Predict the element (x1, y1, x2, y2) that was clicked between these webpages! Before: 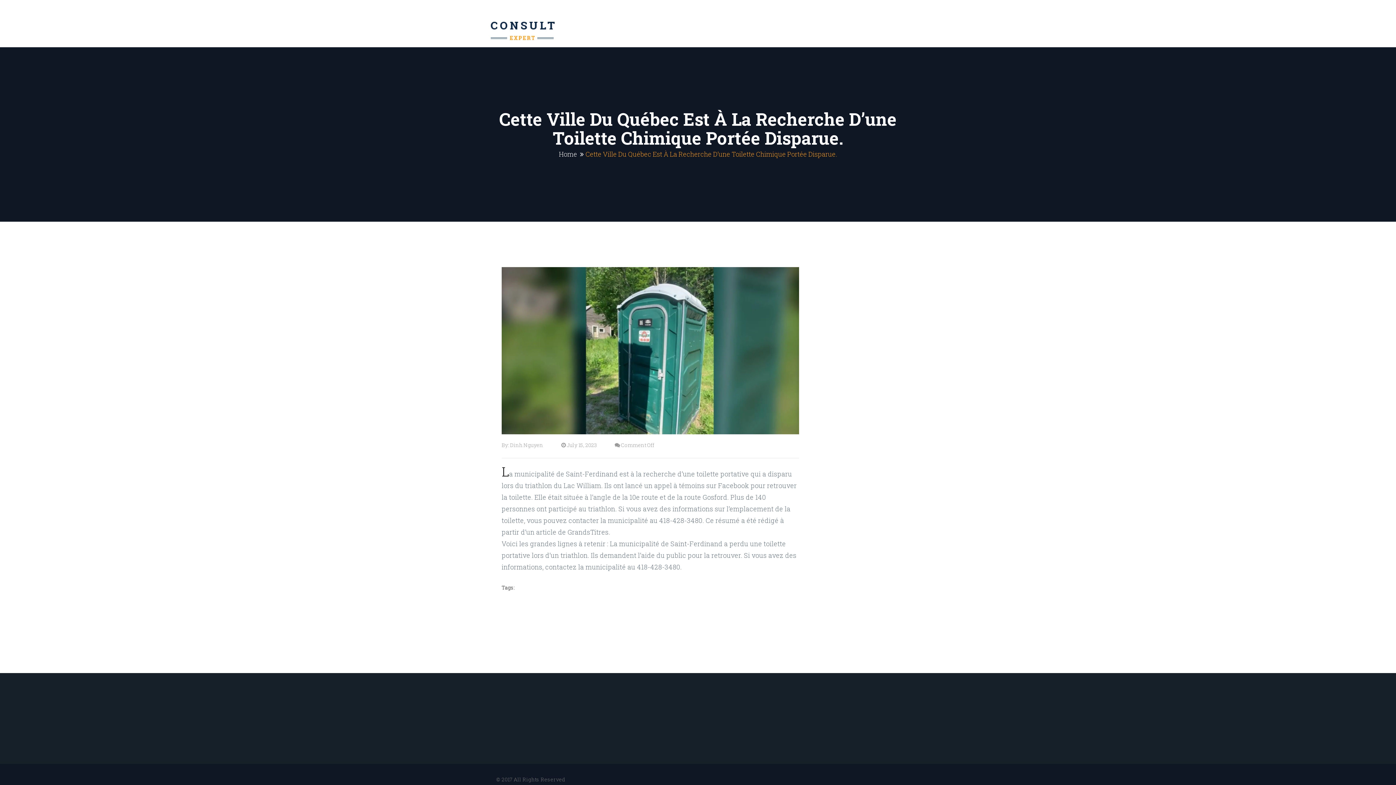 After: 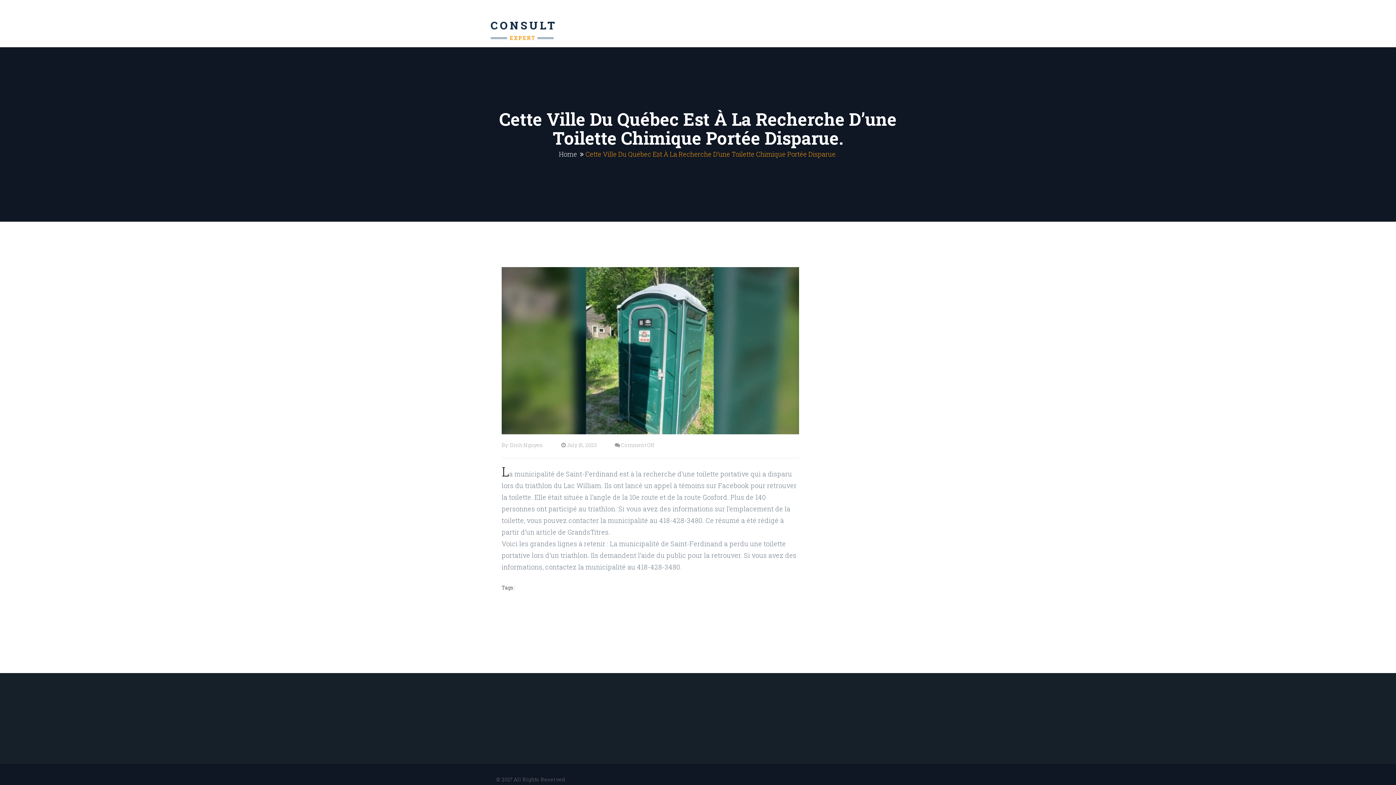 Action: label:  July 15, 2023 bbox: (561, 441, 596, 448)